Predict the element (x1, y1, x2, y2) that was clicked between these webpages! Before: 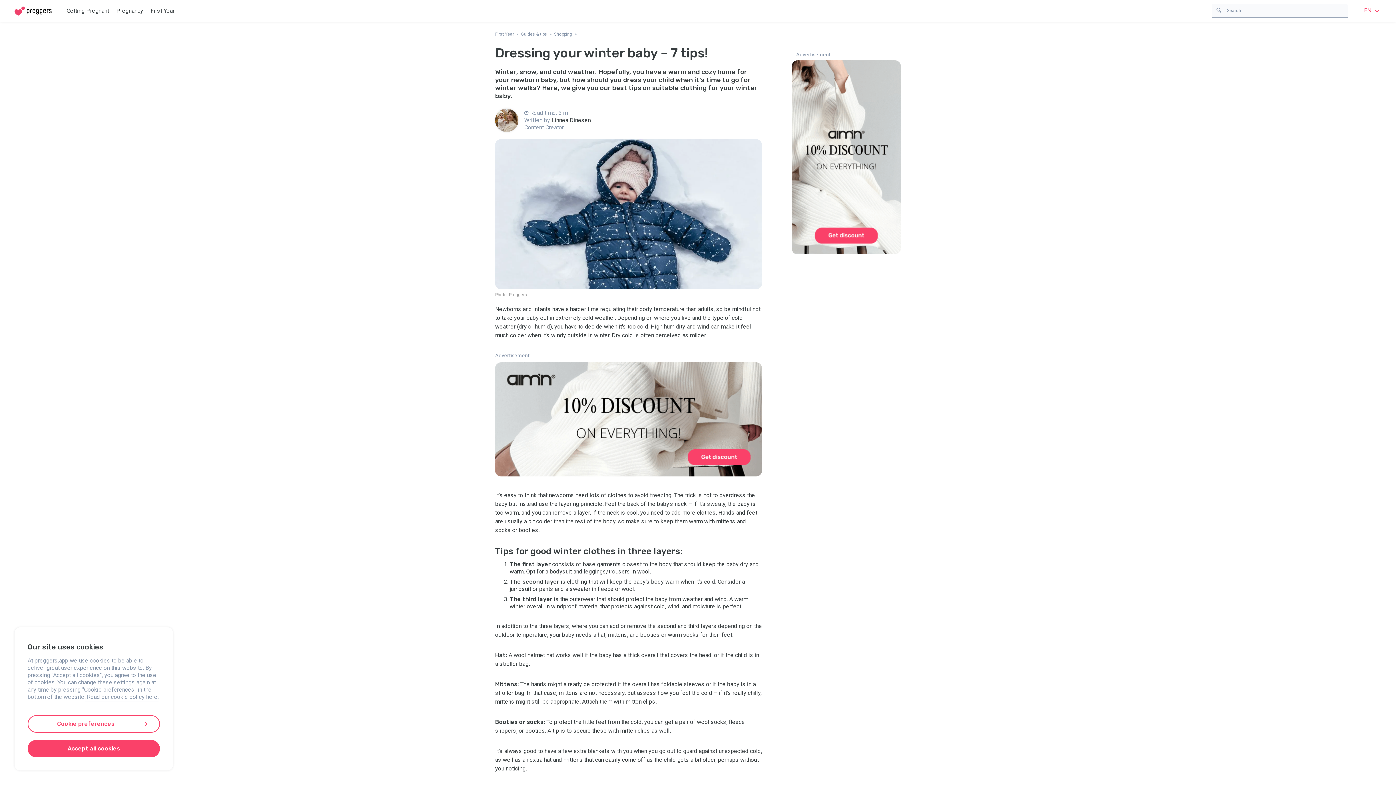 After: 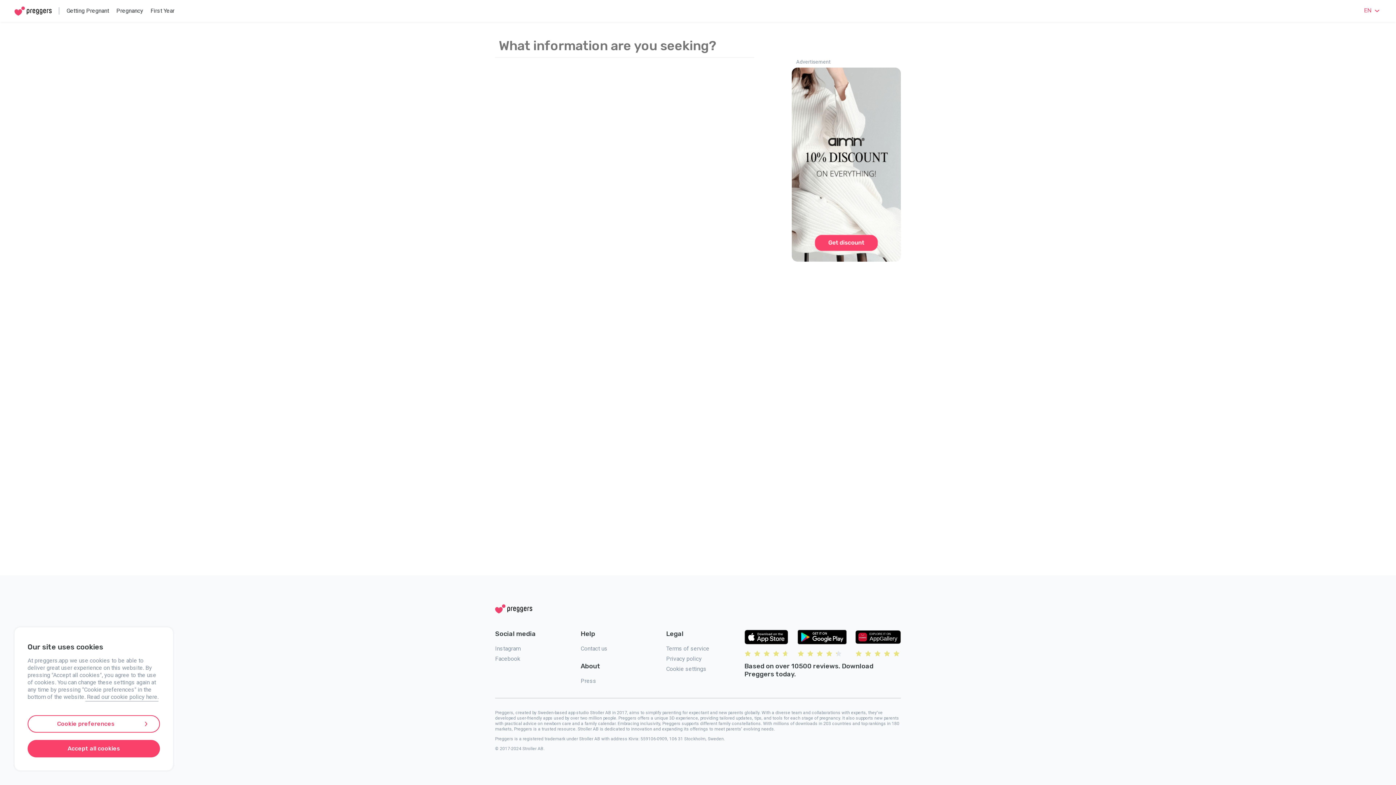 Action: bbox: (1214, 6, 1223, 13)